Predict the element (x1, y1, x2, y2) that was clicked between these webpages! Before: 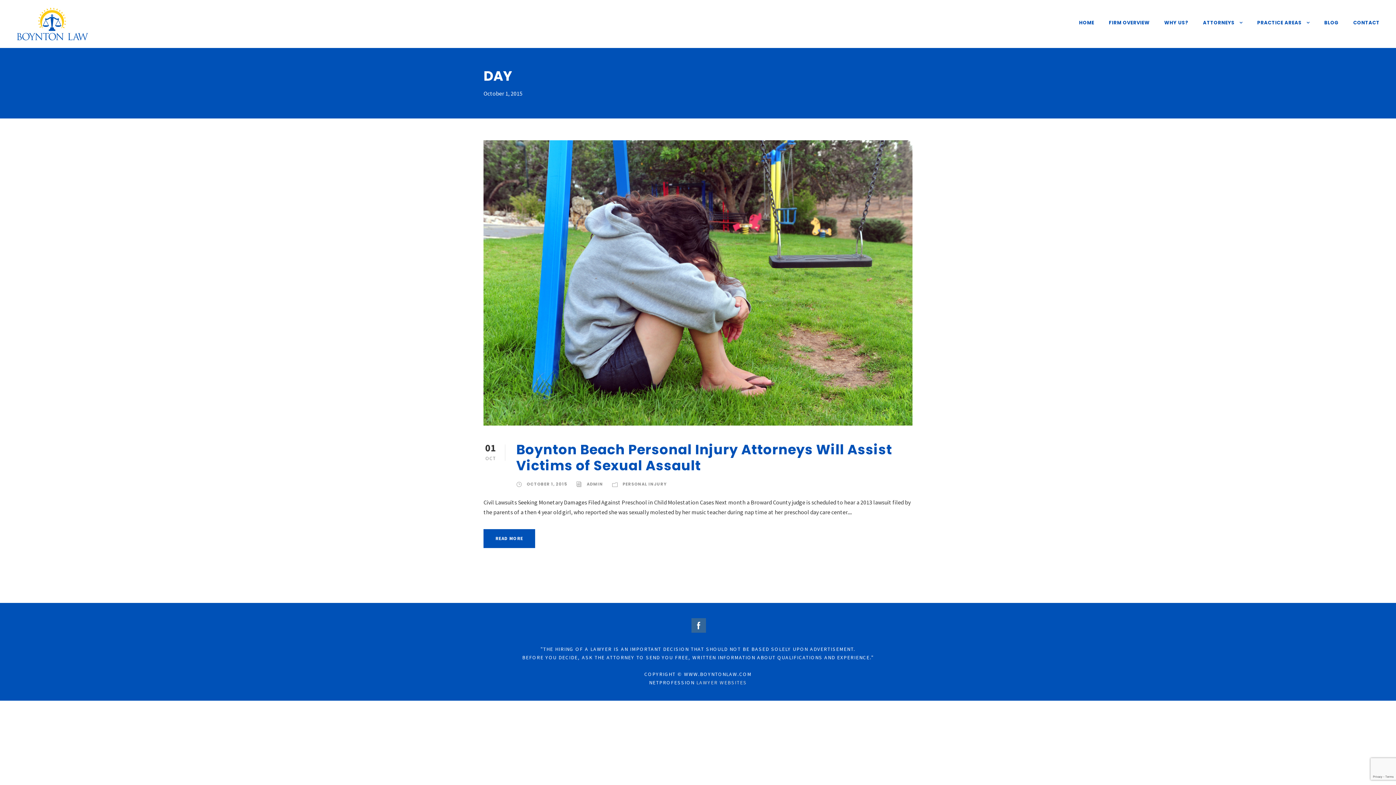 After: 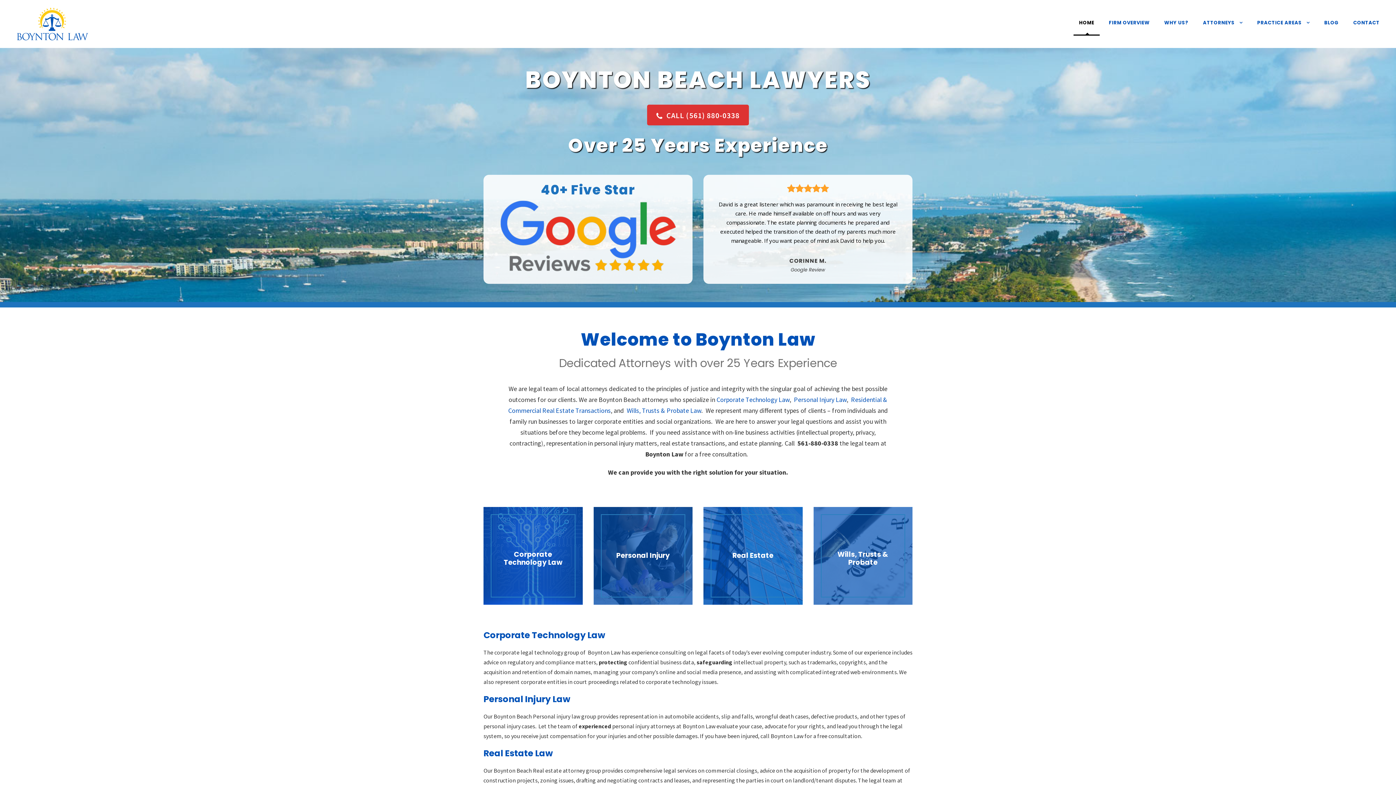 Action: label: HOME bbox: (1079, 18, 1094, 35)